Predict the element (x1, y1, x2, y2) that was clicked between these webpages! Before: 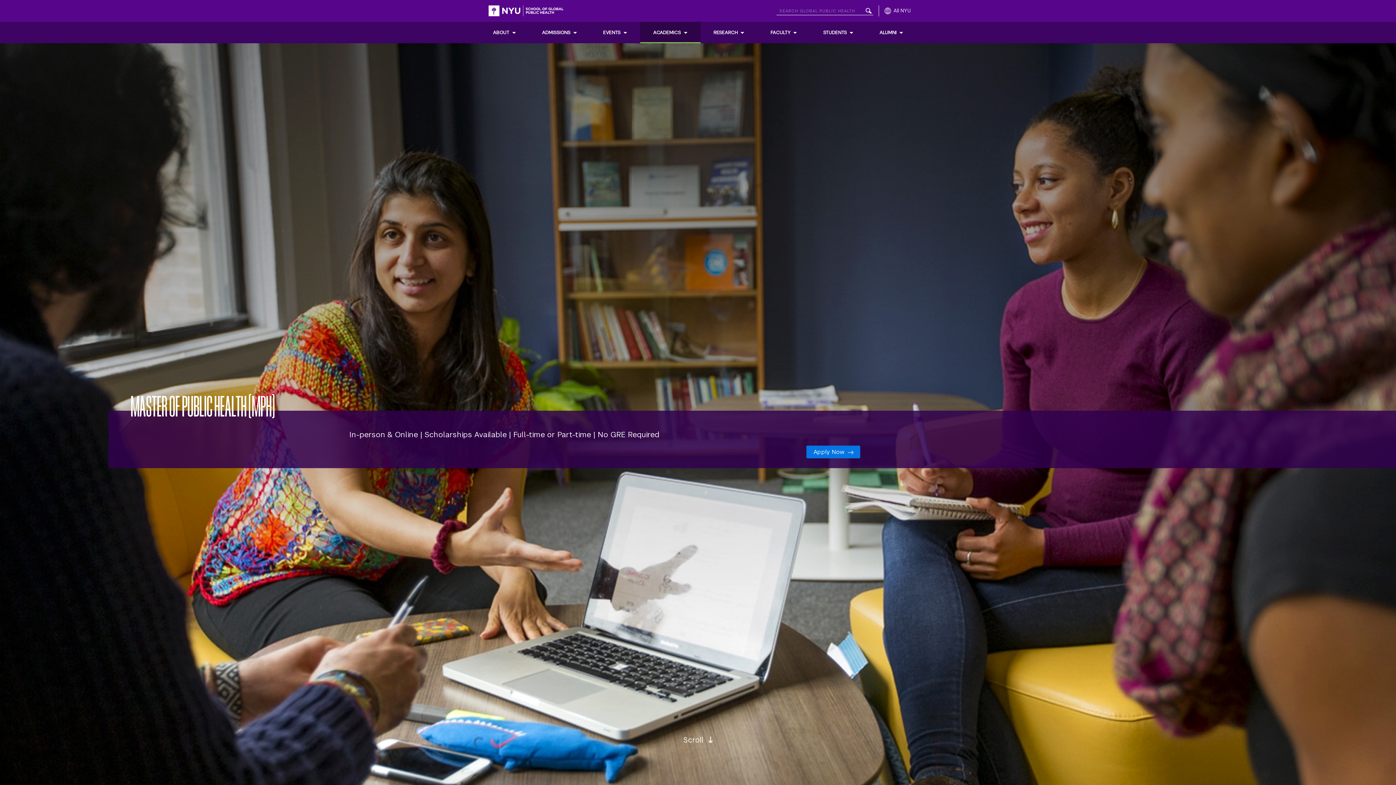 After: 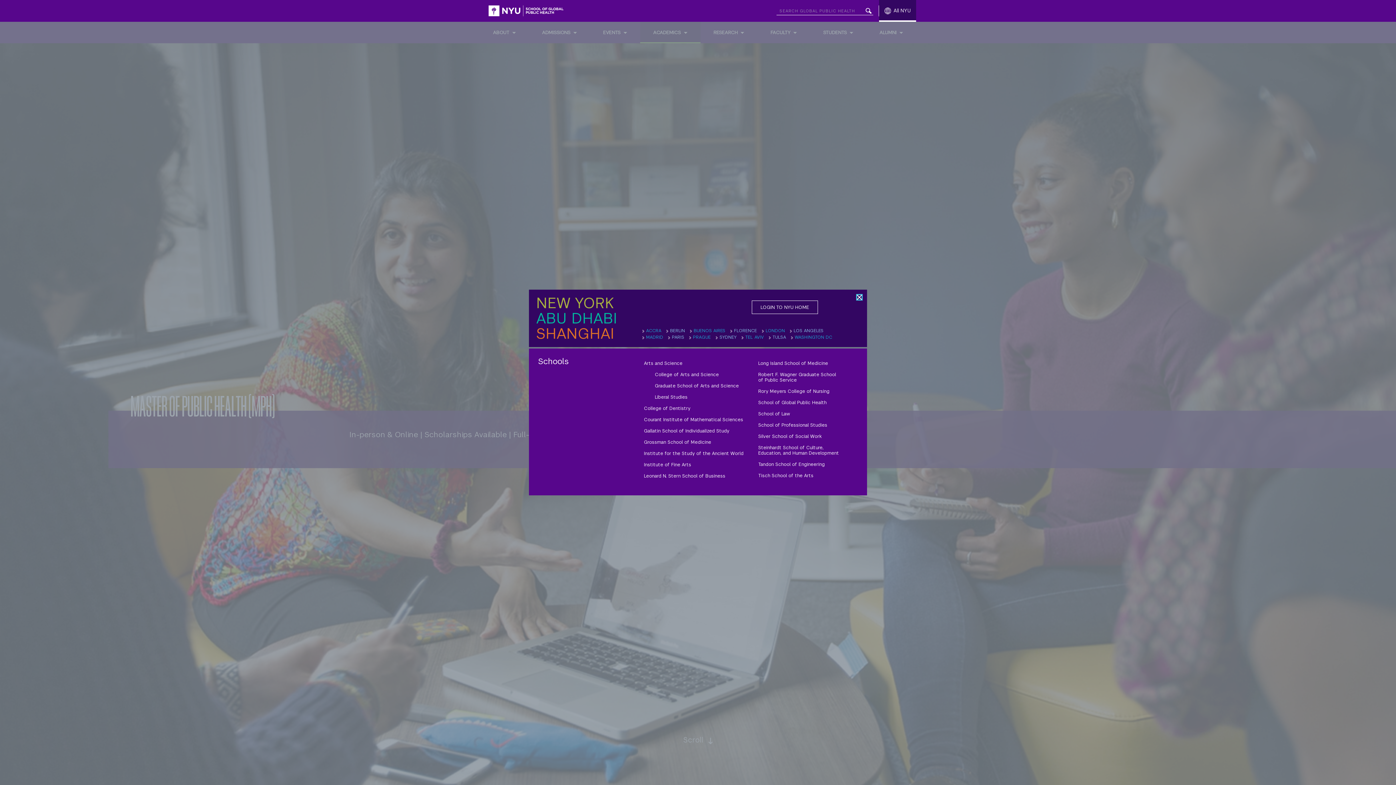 Action: label: All NYU bbox: (879, 0, 916, 21)